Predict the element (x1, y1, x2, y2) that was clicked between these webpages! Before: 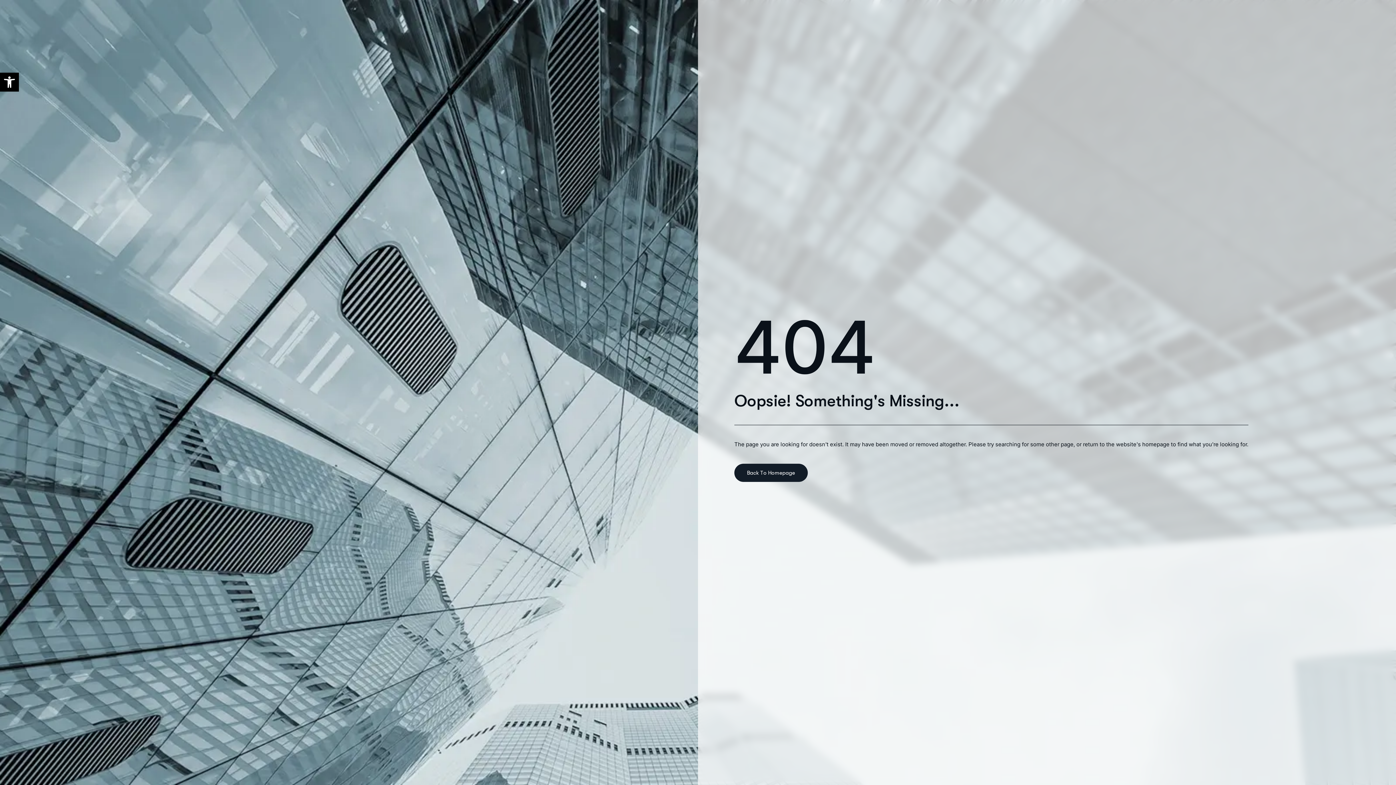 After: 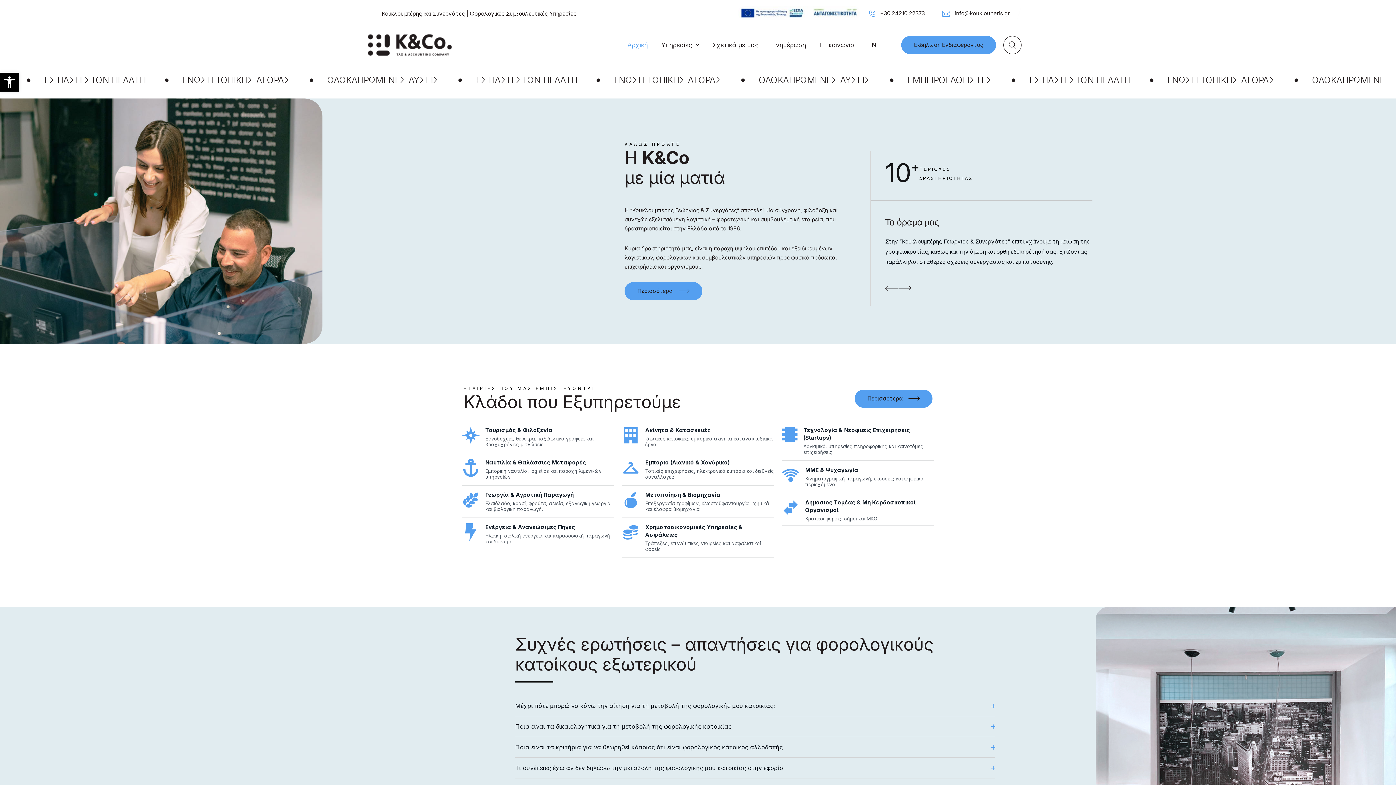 Action: label: Back To Homepage bbox: (734, 464, 808, 482)